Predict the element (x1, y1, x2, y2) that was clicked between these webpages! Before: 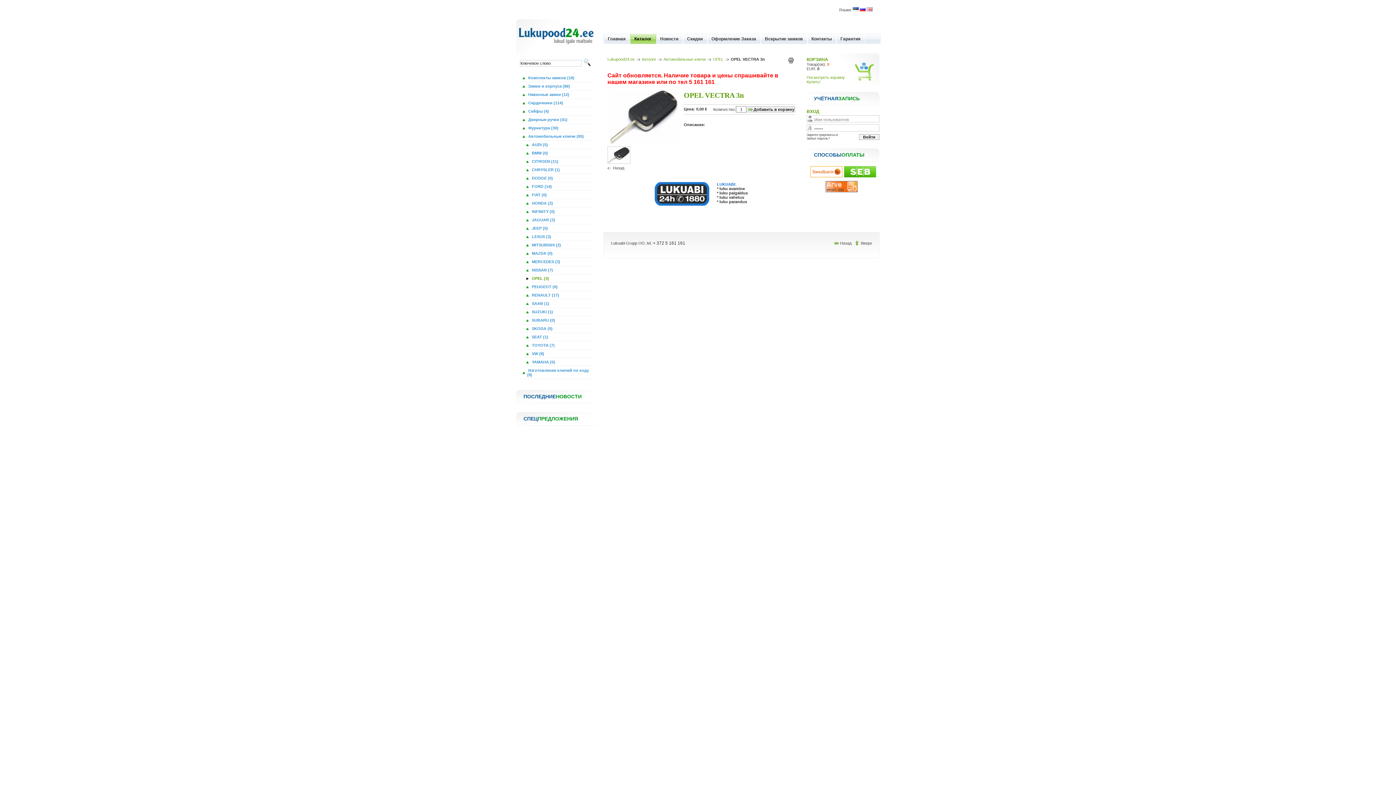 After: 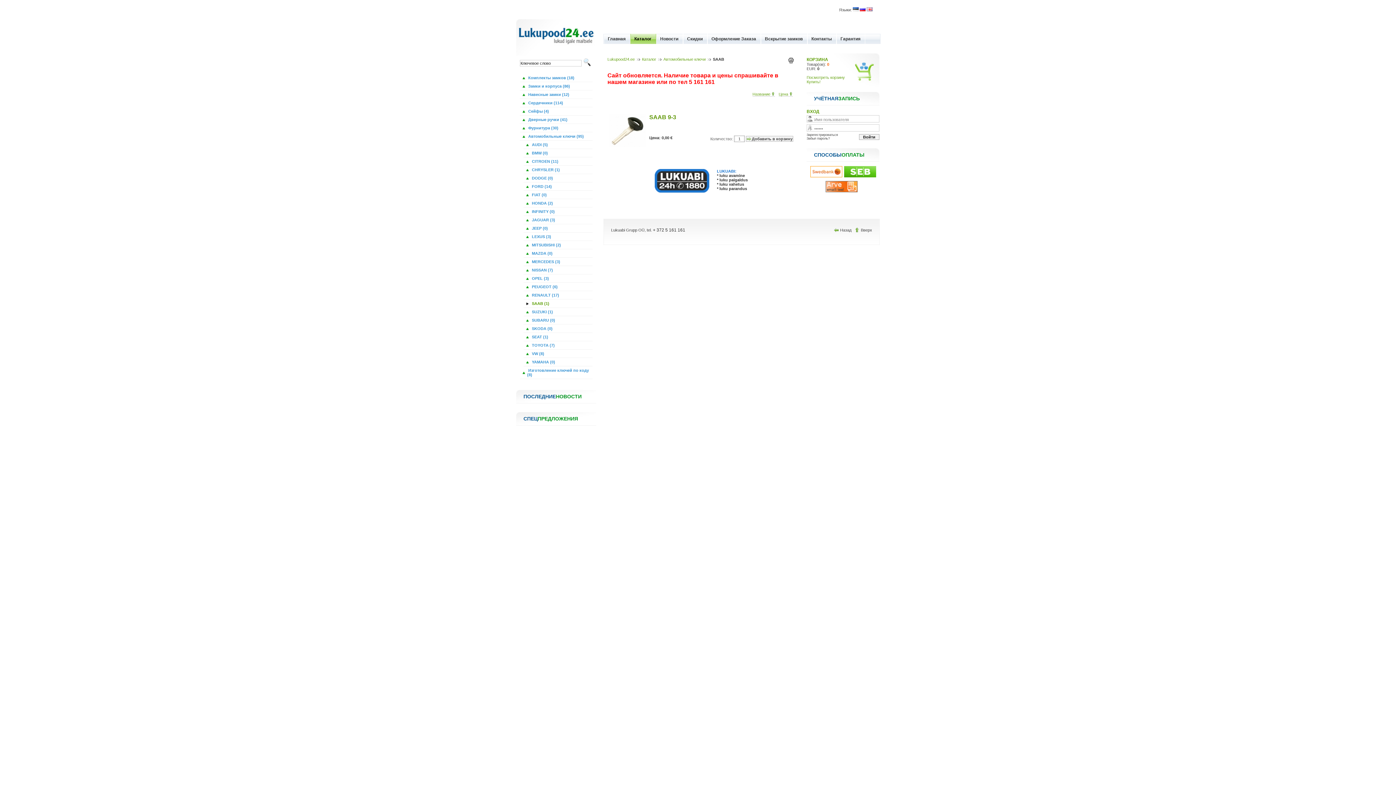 Action: label:  SAAB (1) bbox: (523, 299, 592, 308)